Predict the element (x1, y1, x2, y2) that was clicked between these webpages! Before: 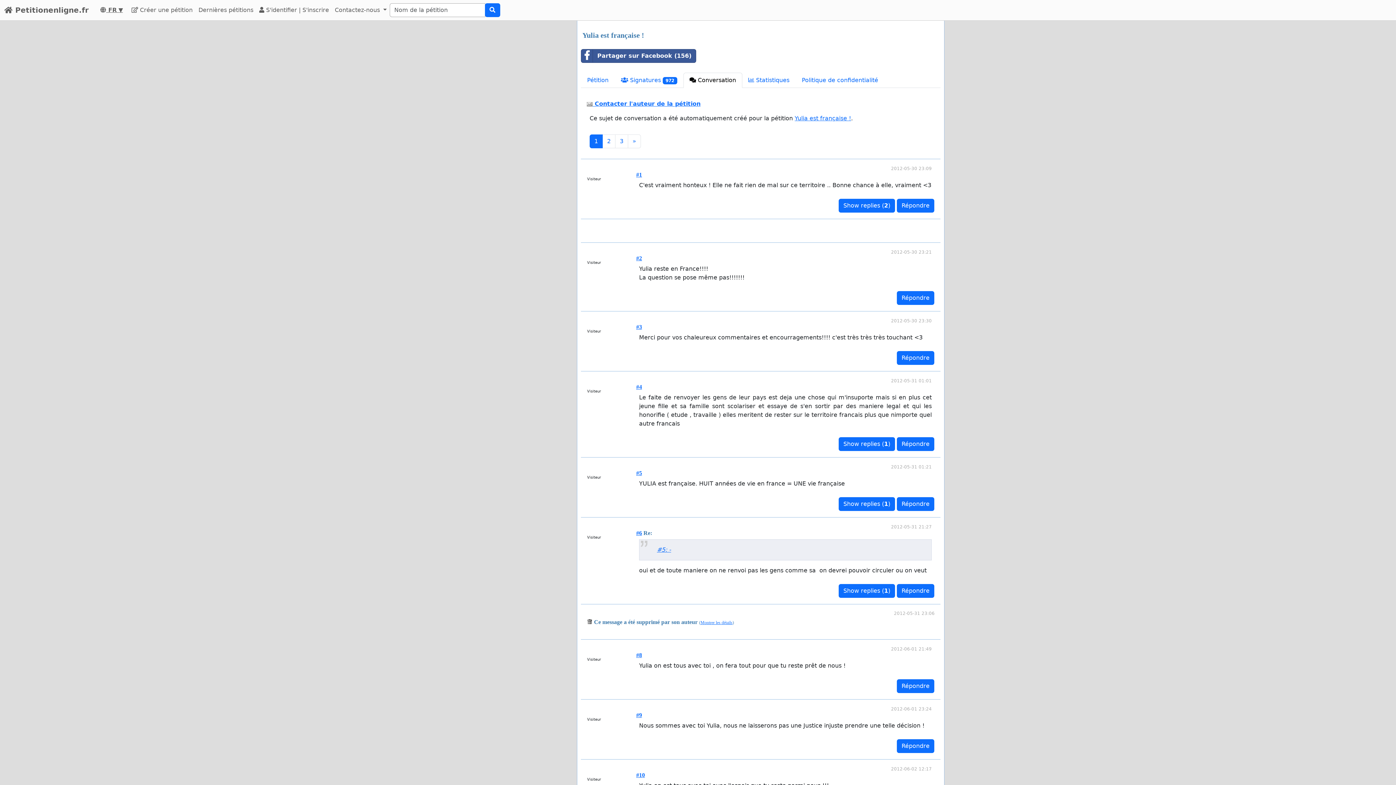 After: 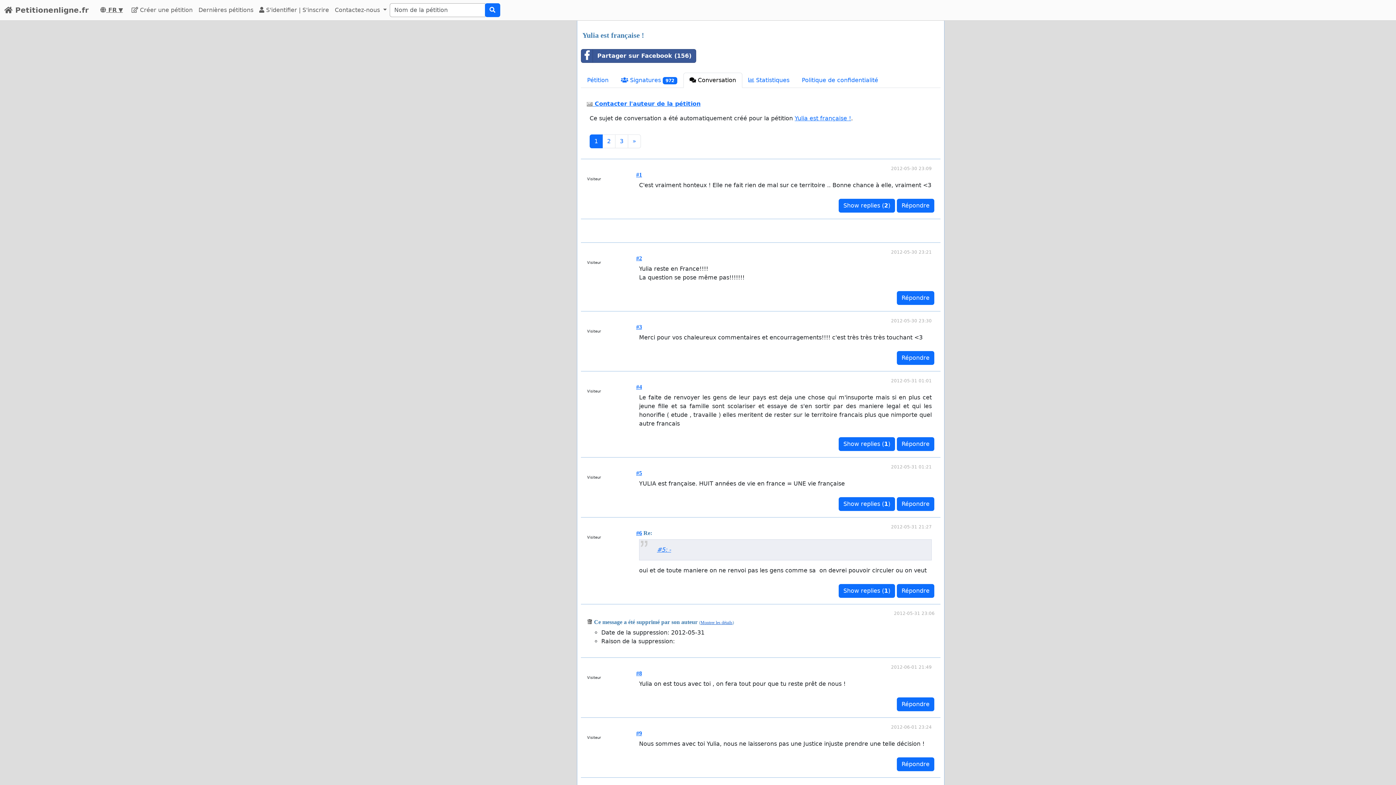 Action: label: Montrer les détails bbox: (700, 620, 732, 625)